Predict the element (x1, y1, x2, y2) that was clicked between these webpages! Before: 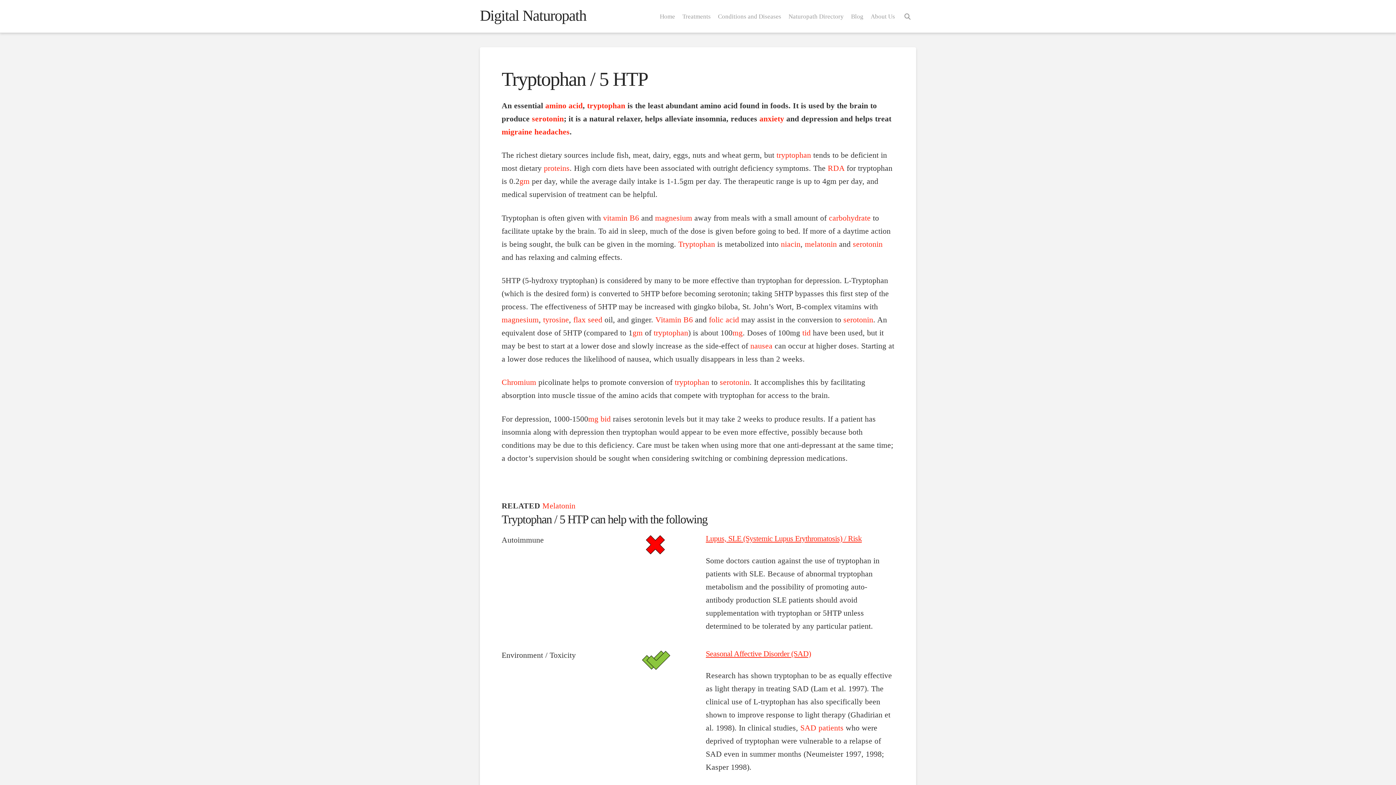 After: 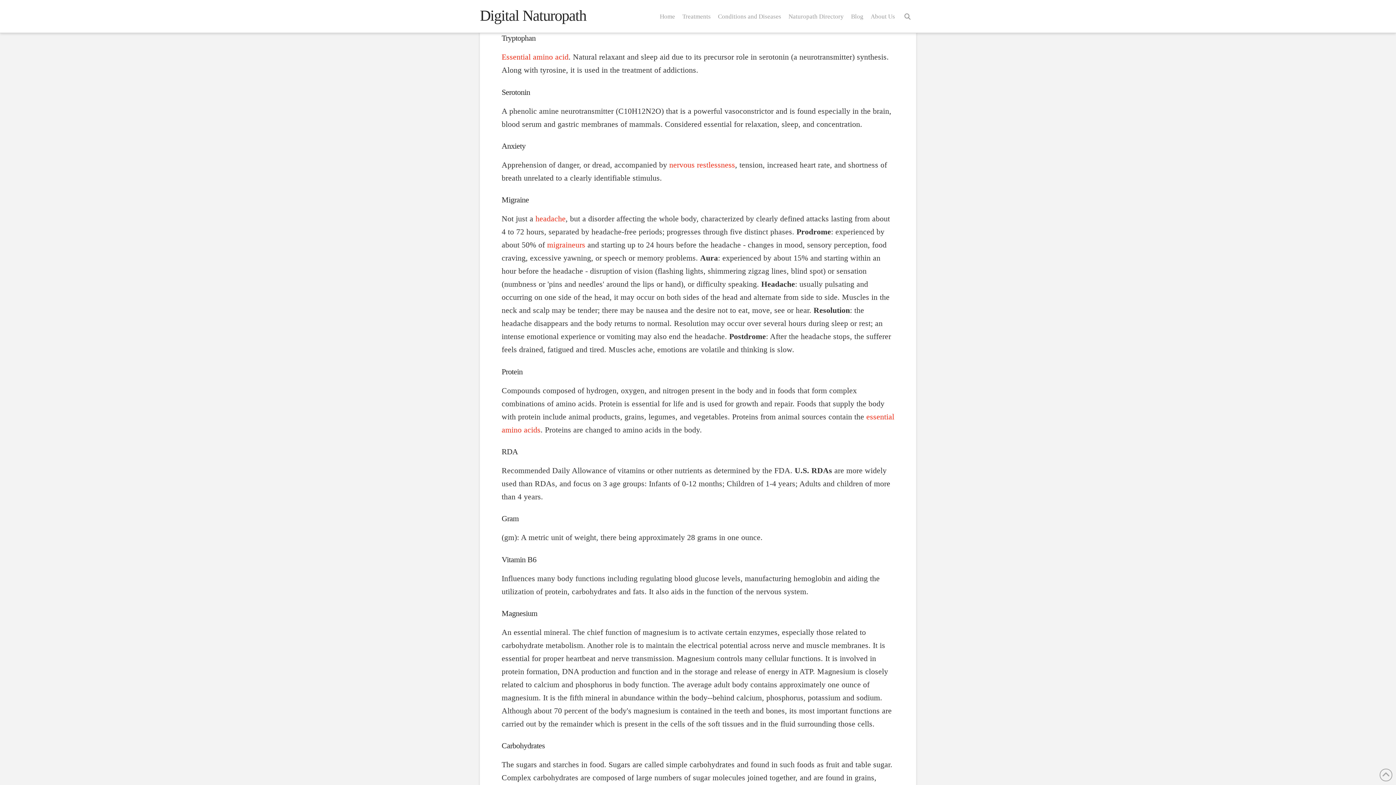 Action: label: tryptophan bbox: (587, 101, 625, 110)